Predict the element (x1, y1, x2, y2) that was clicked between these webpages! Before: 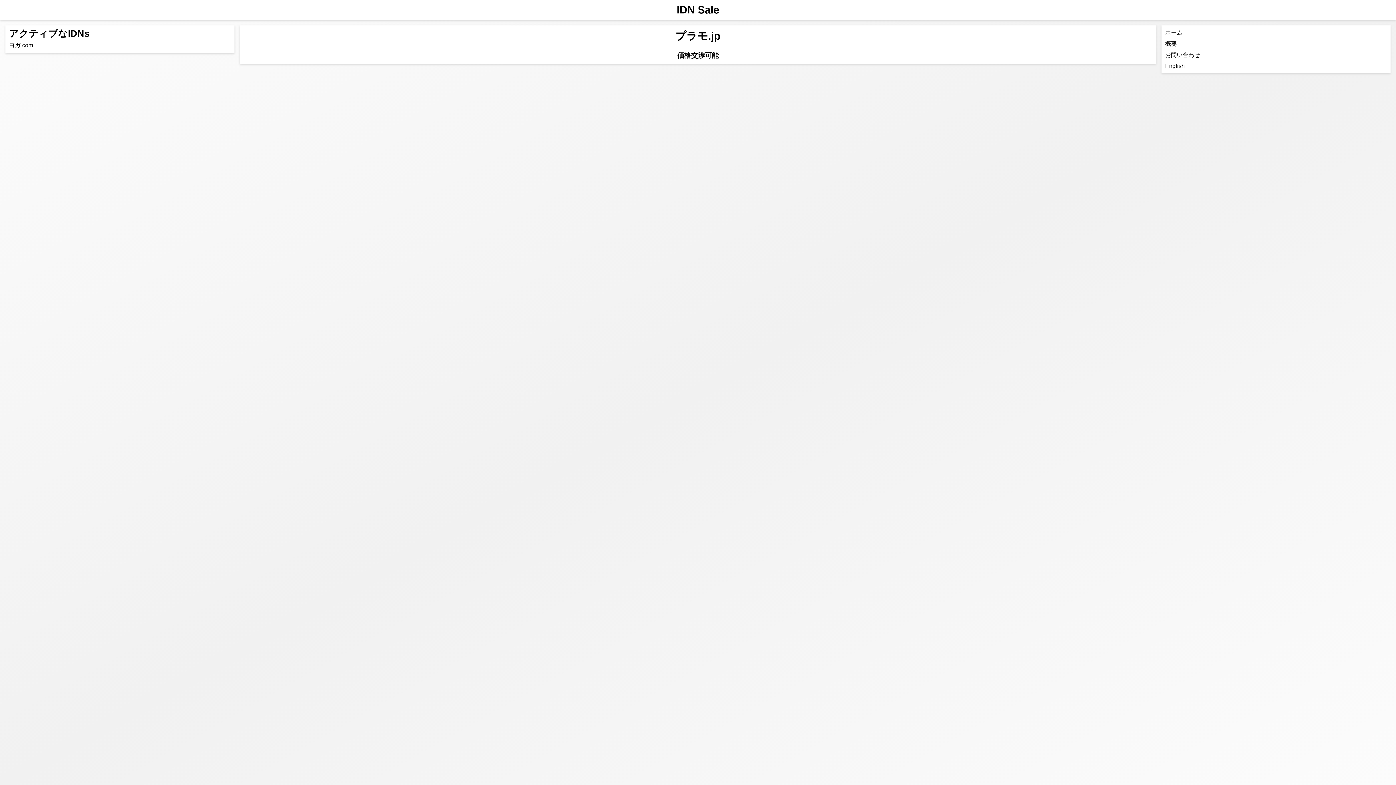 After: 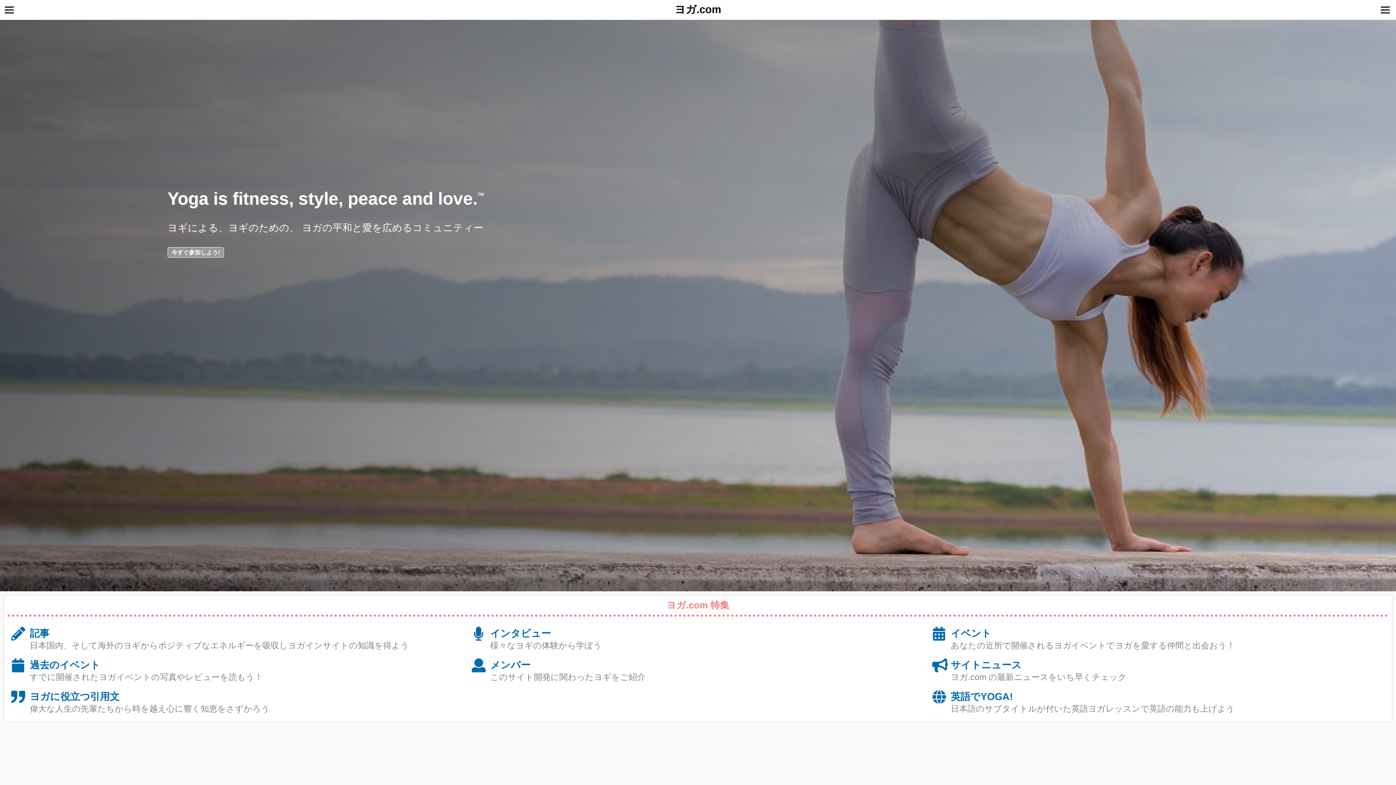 Action: bbox: (7, 40, 232, 51) label: ヨガ.com